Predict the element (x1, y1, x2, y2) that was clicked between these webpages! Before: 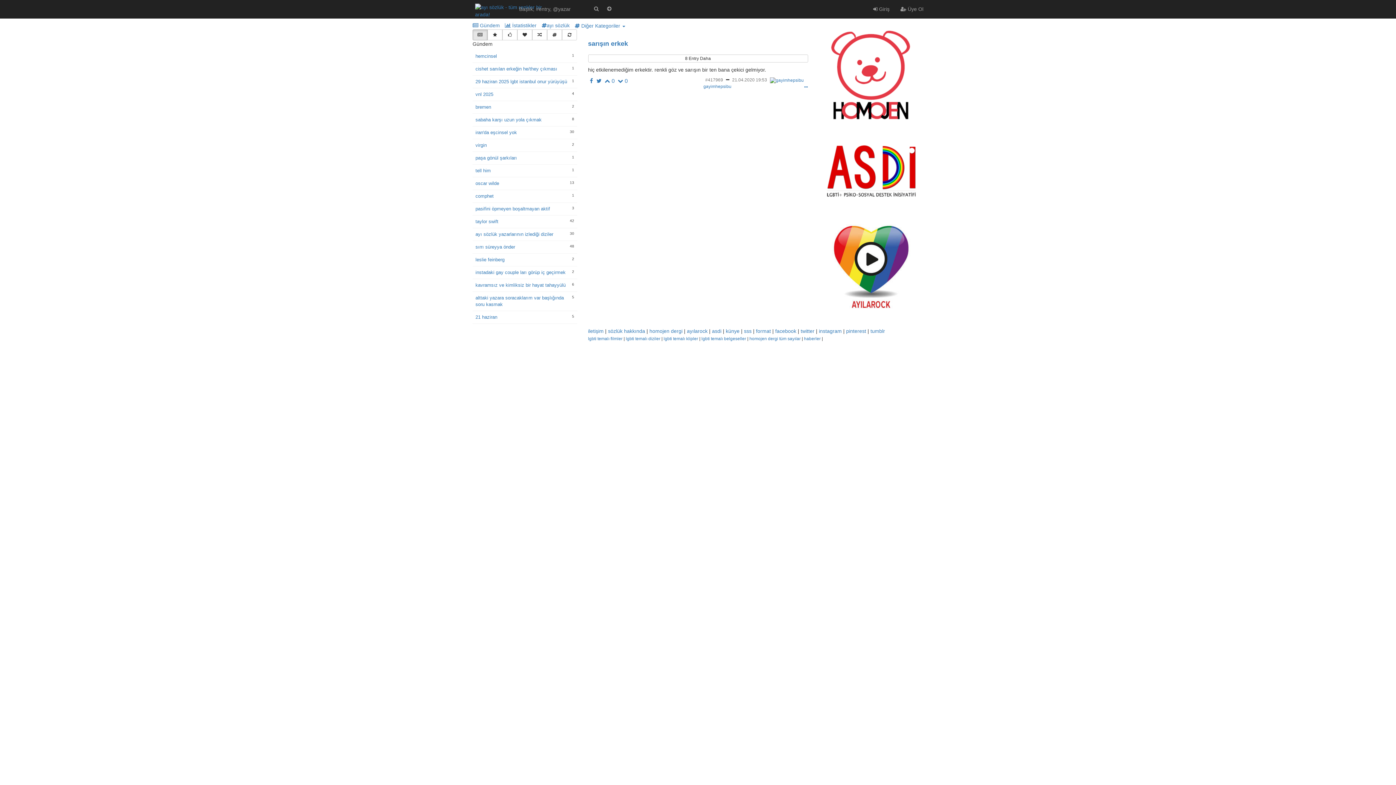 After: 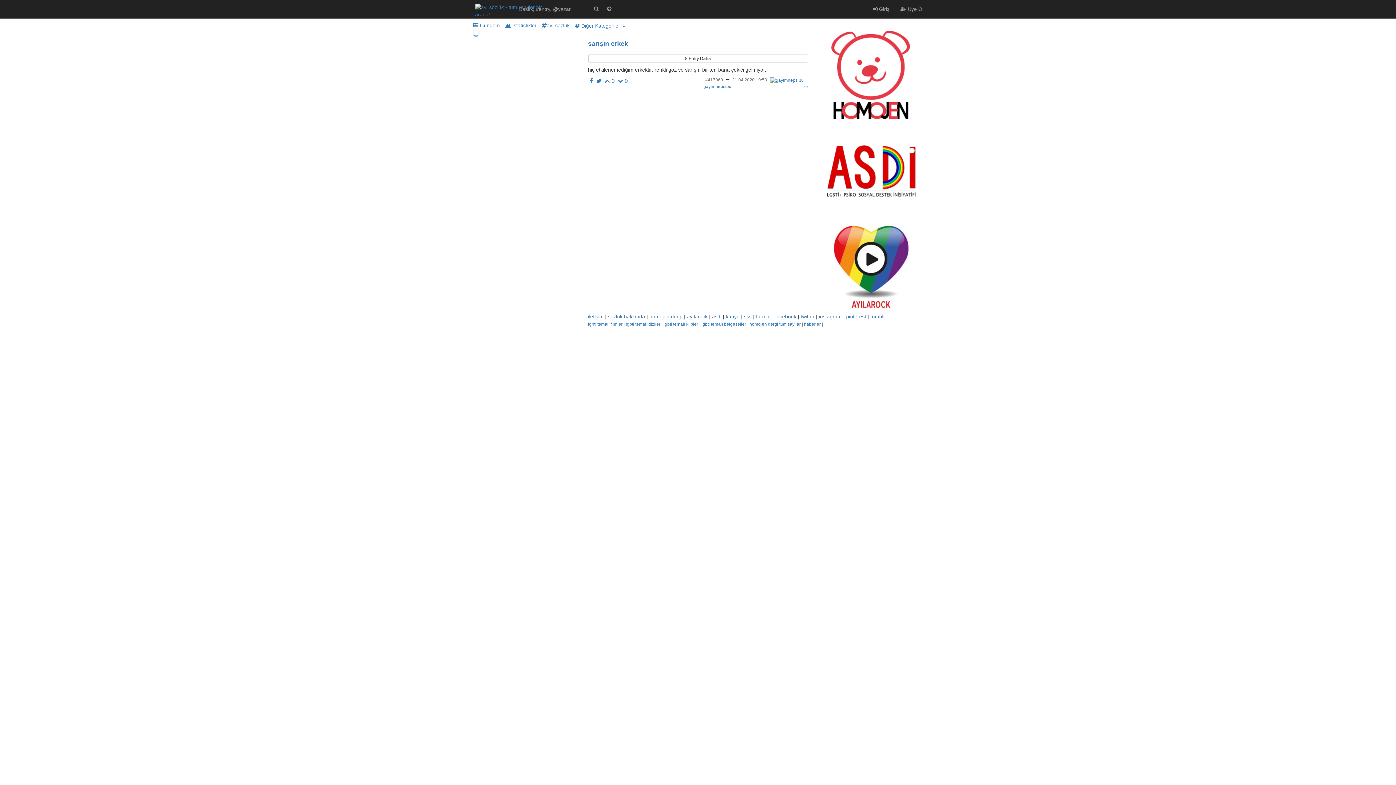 Action: bbox: (502, 29, 517, 40)